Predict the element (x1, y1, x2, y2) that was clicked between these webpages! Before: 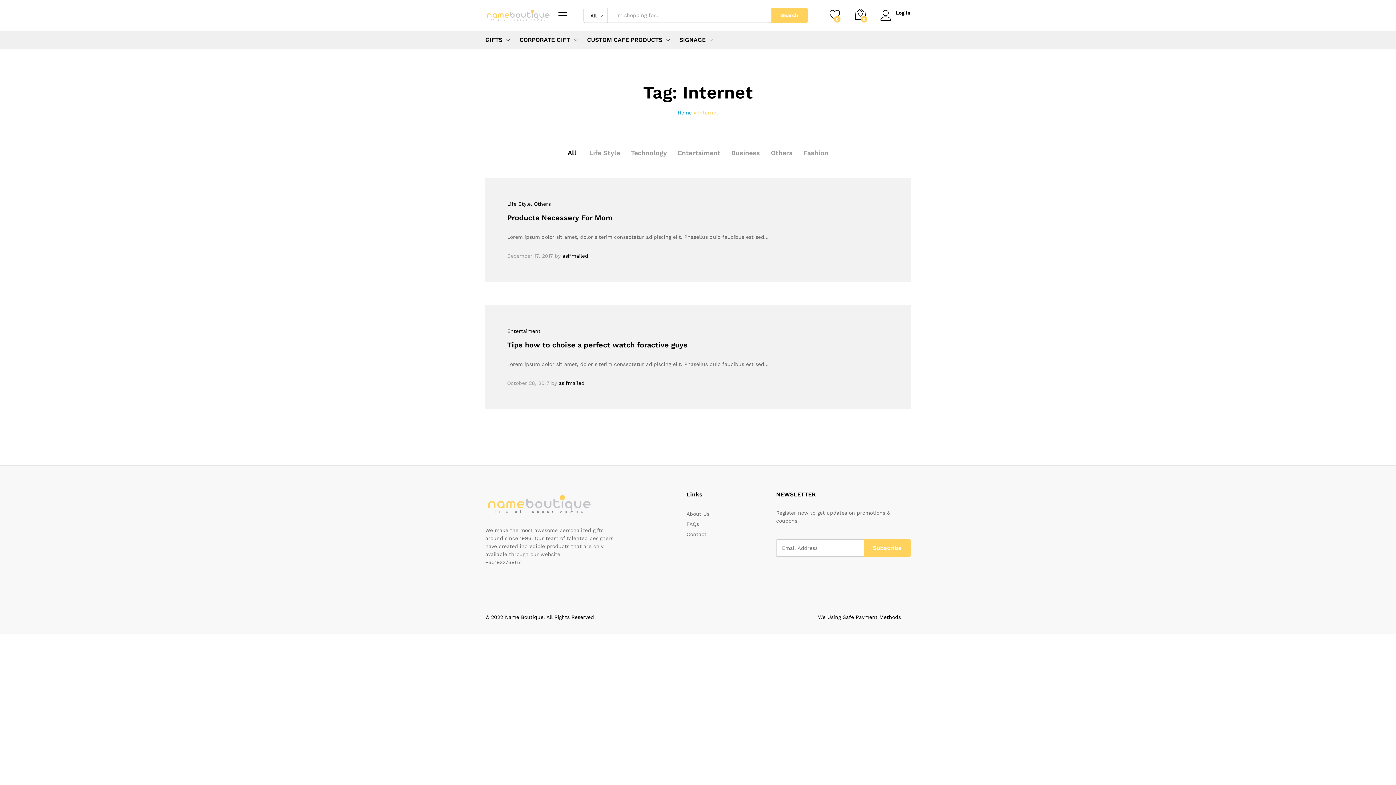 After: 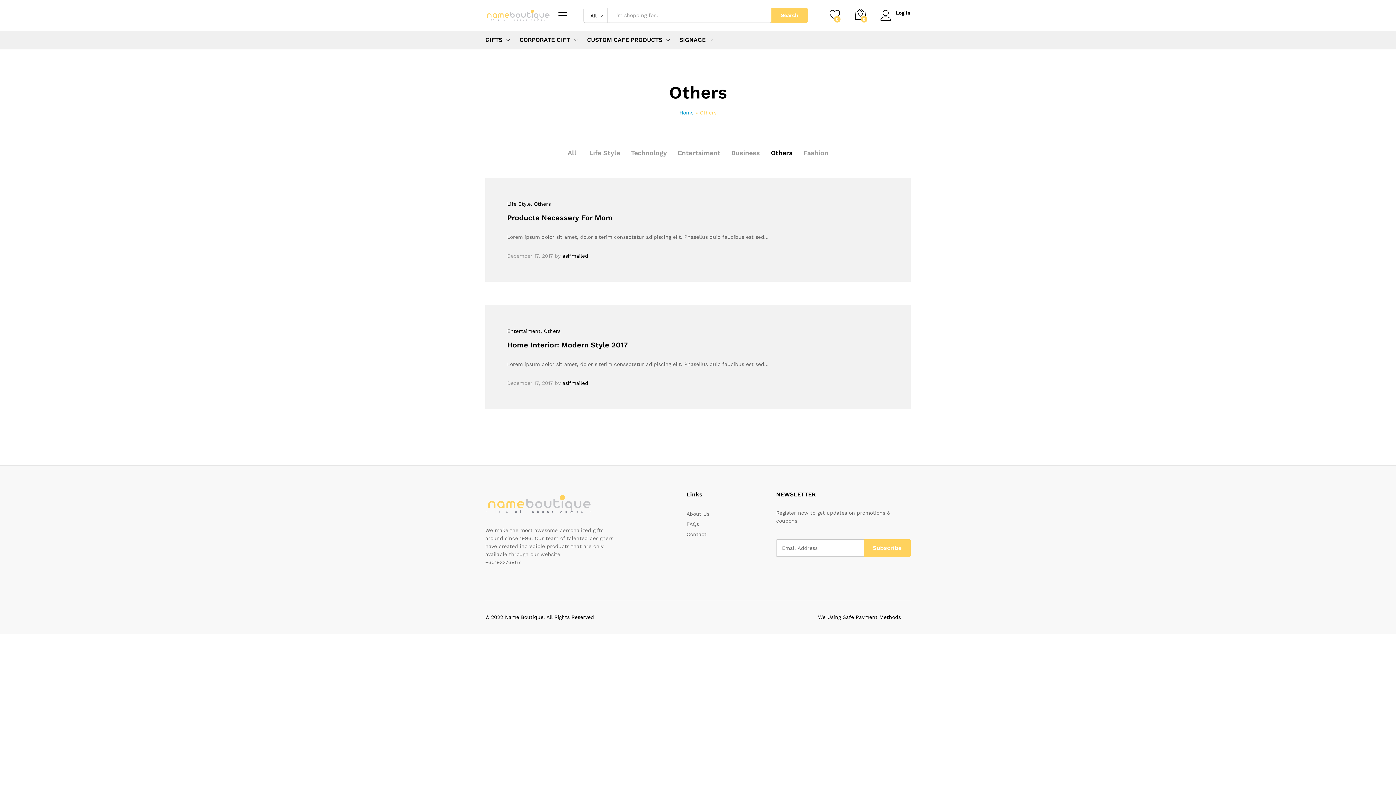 Action: bbox: (771, 149, 792, 156) label: Others